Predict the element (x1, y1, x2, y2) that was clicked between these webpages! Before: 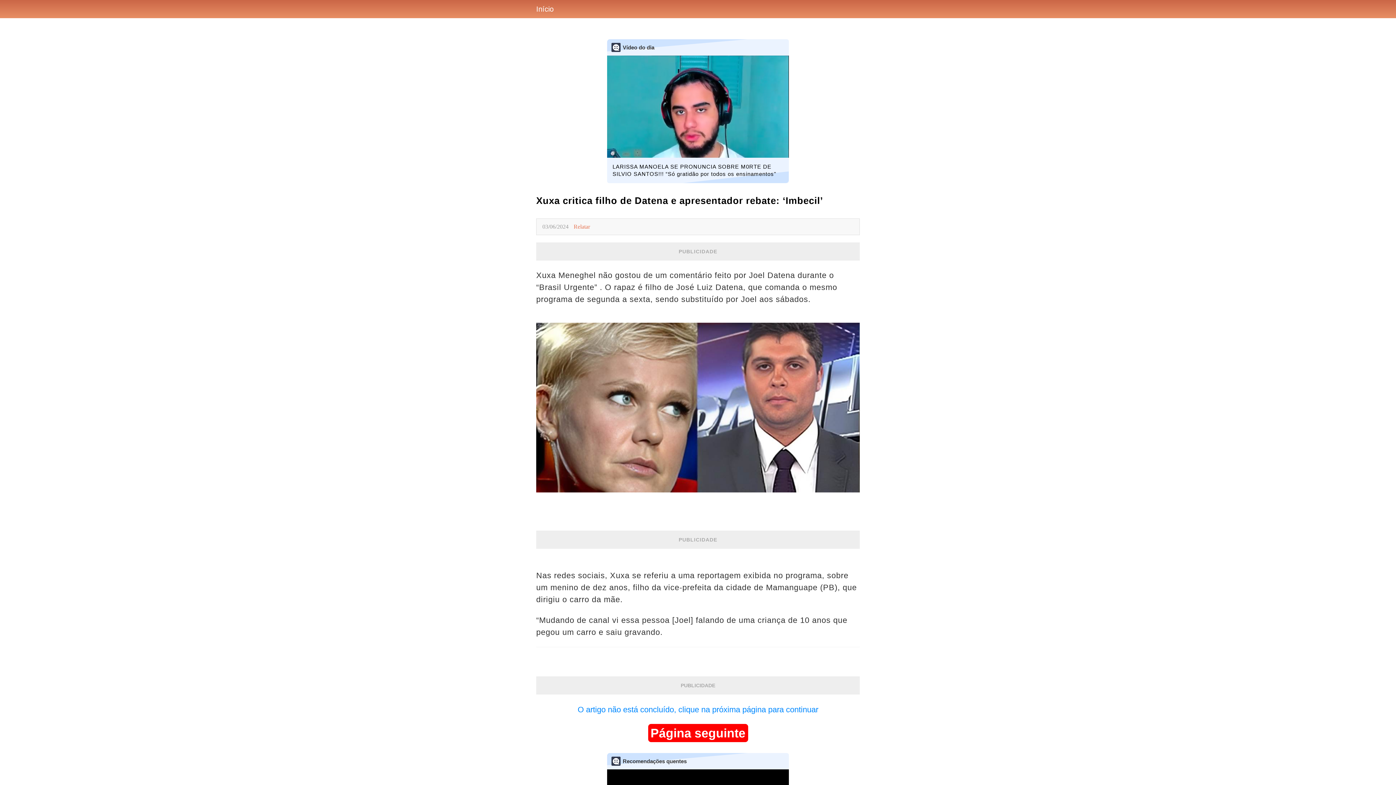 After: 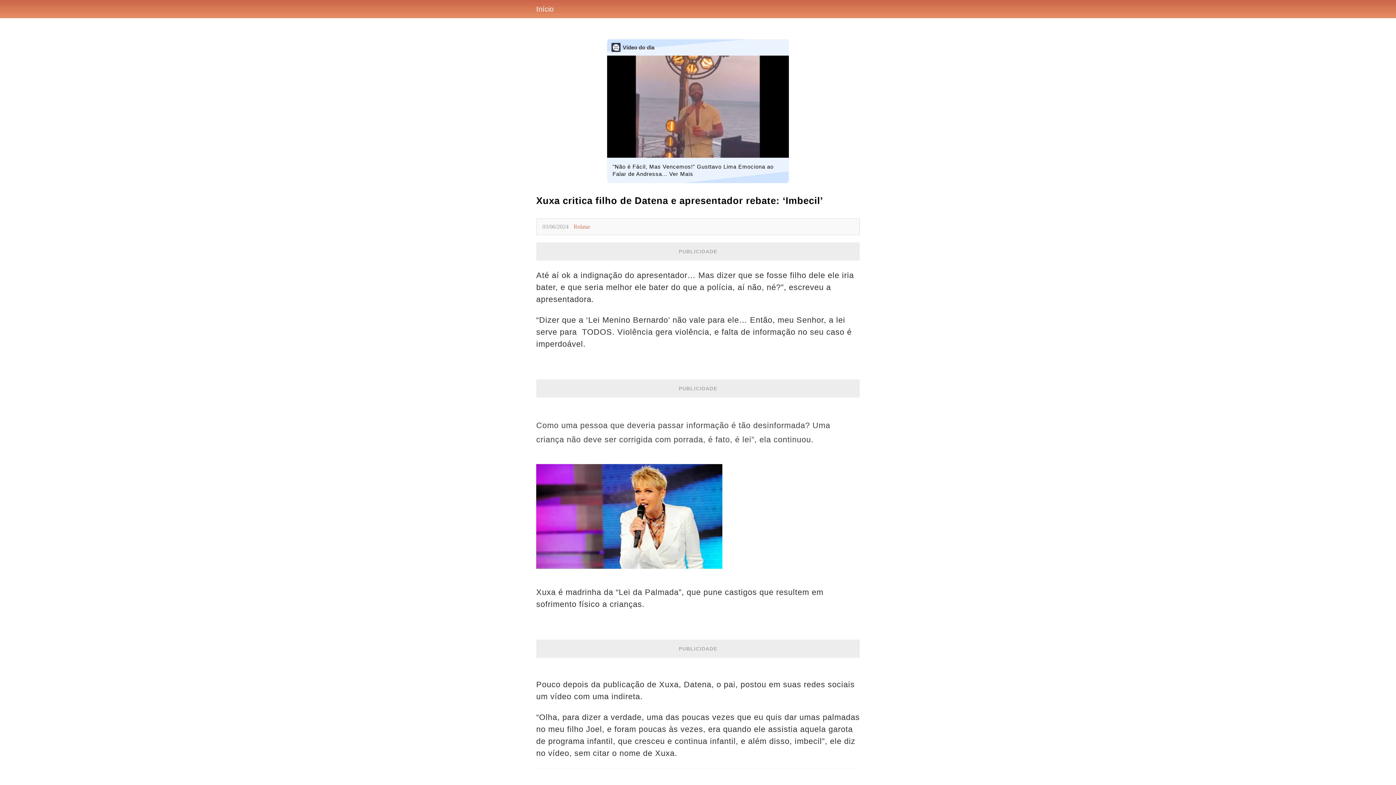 Action: bbox: (648, 724, 748, 742) label: Página seguinte